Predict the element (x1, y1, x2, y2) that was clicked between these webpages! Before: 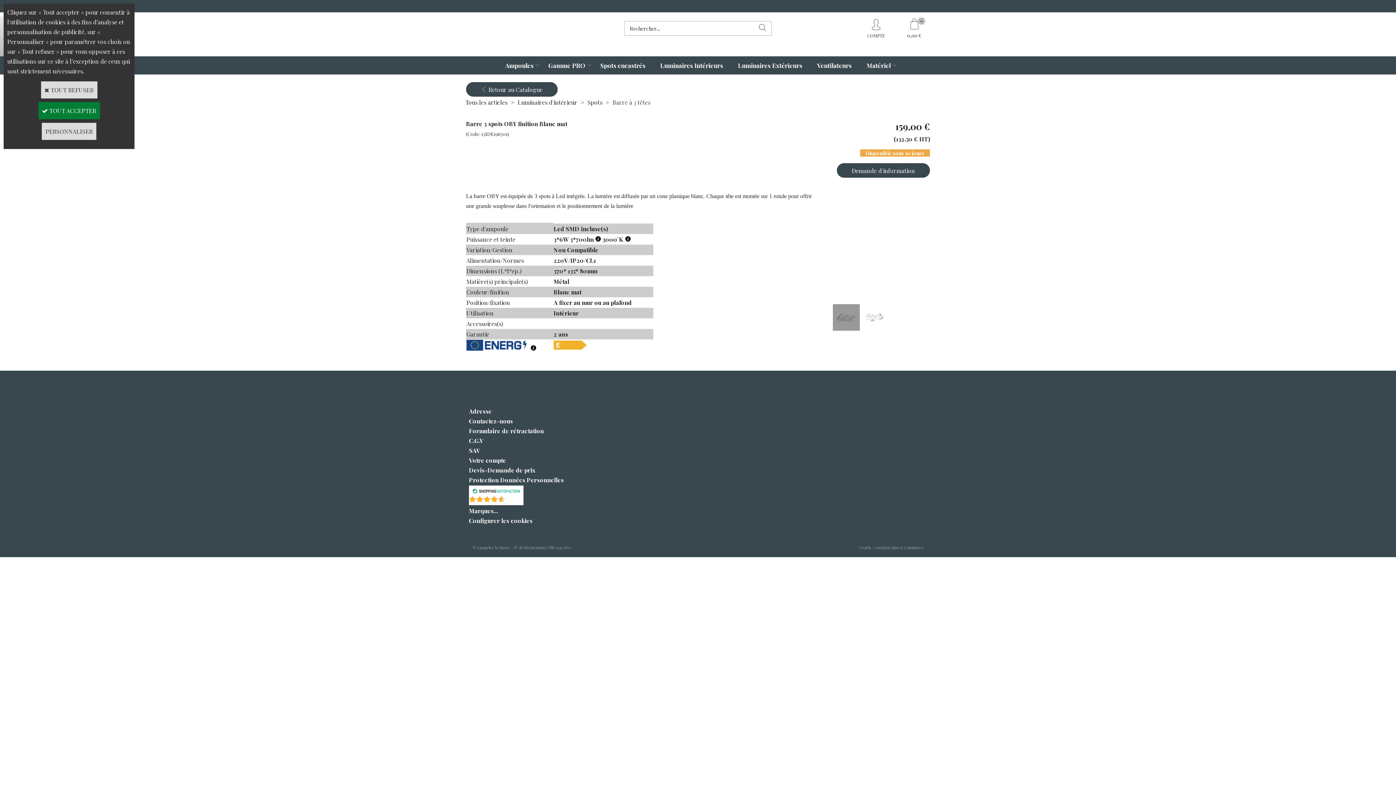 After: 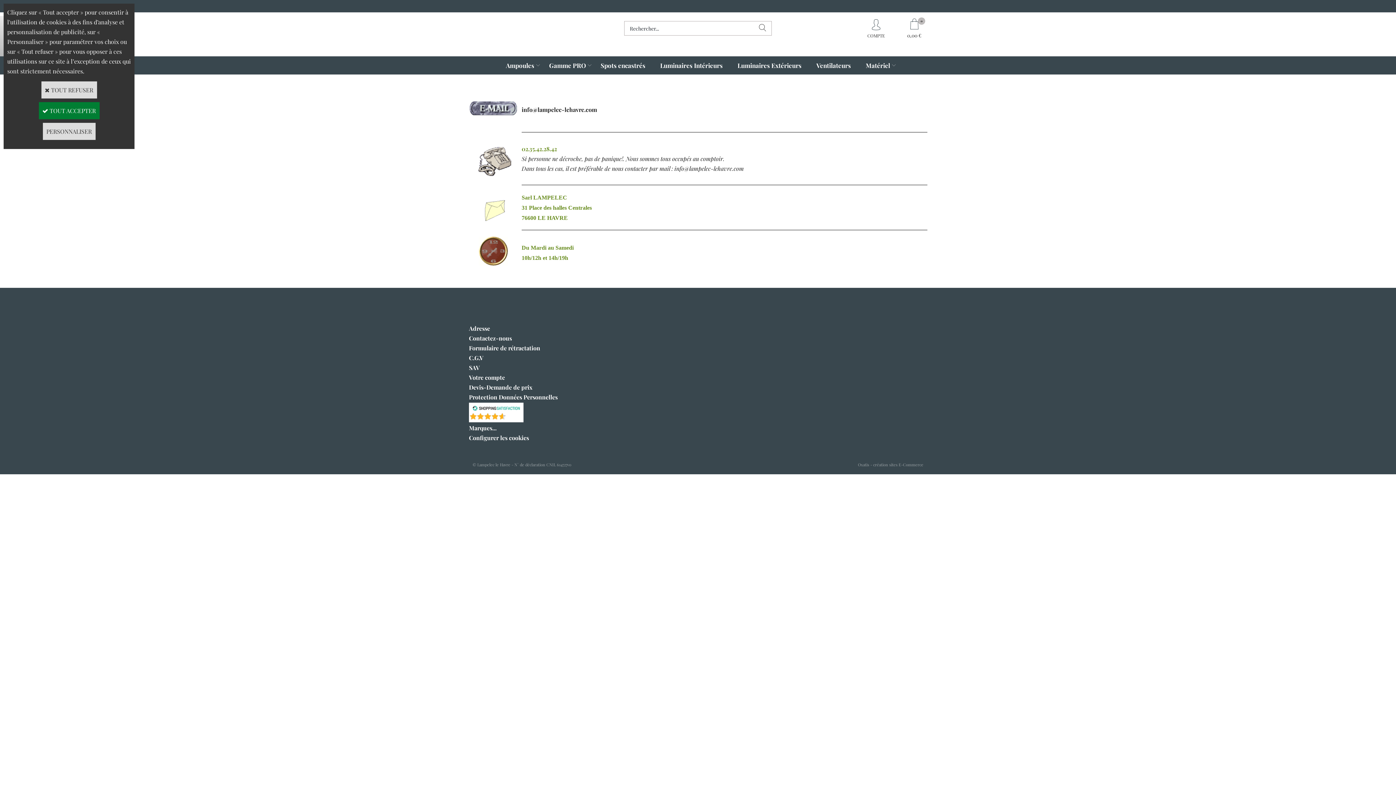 Action: label: Contactez-nous bbox: (469, 417, 513, 424)